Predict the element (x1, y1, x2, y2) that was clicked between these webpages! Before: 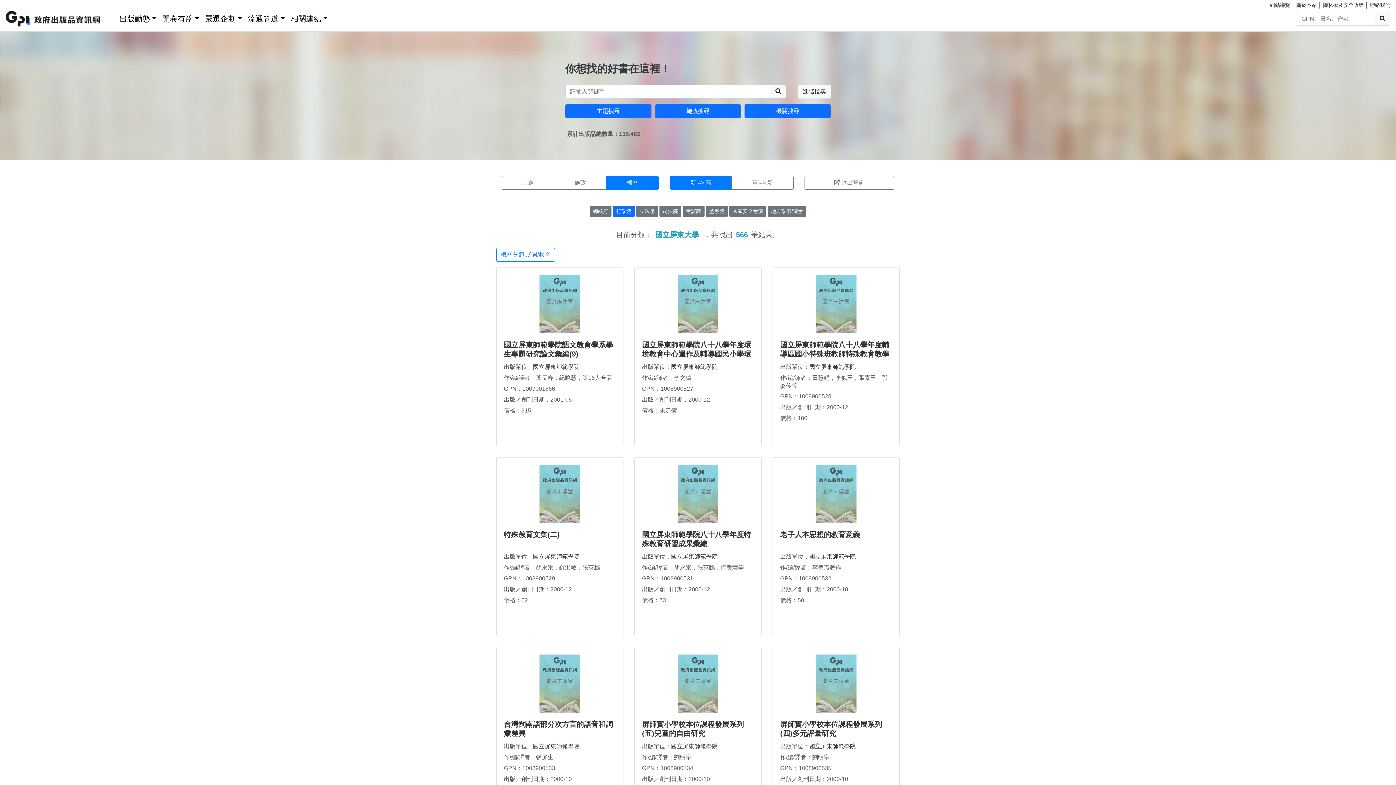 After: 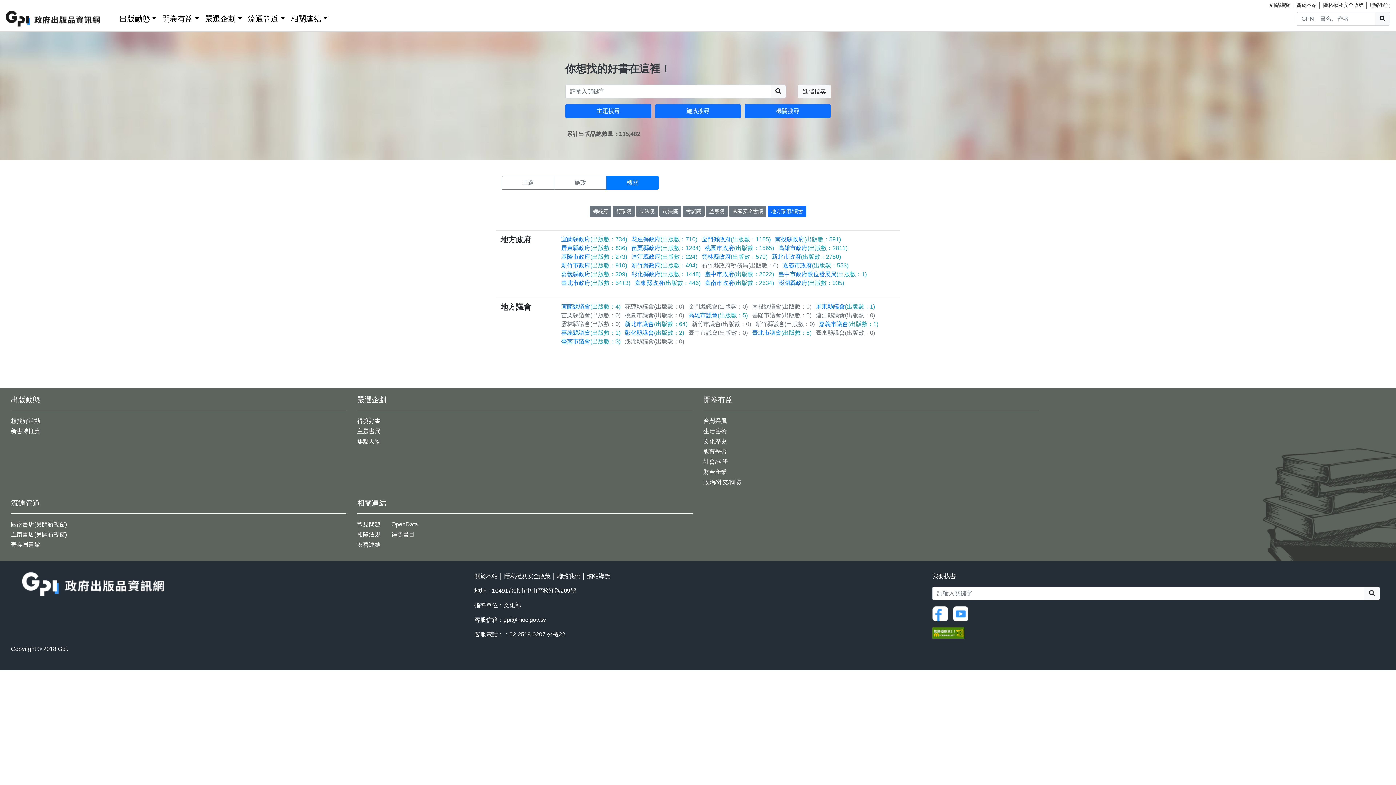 Action: label: 地方政府/議會 bbox: (768, 205, 806, 217)